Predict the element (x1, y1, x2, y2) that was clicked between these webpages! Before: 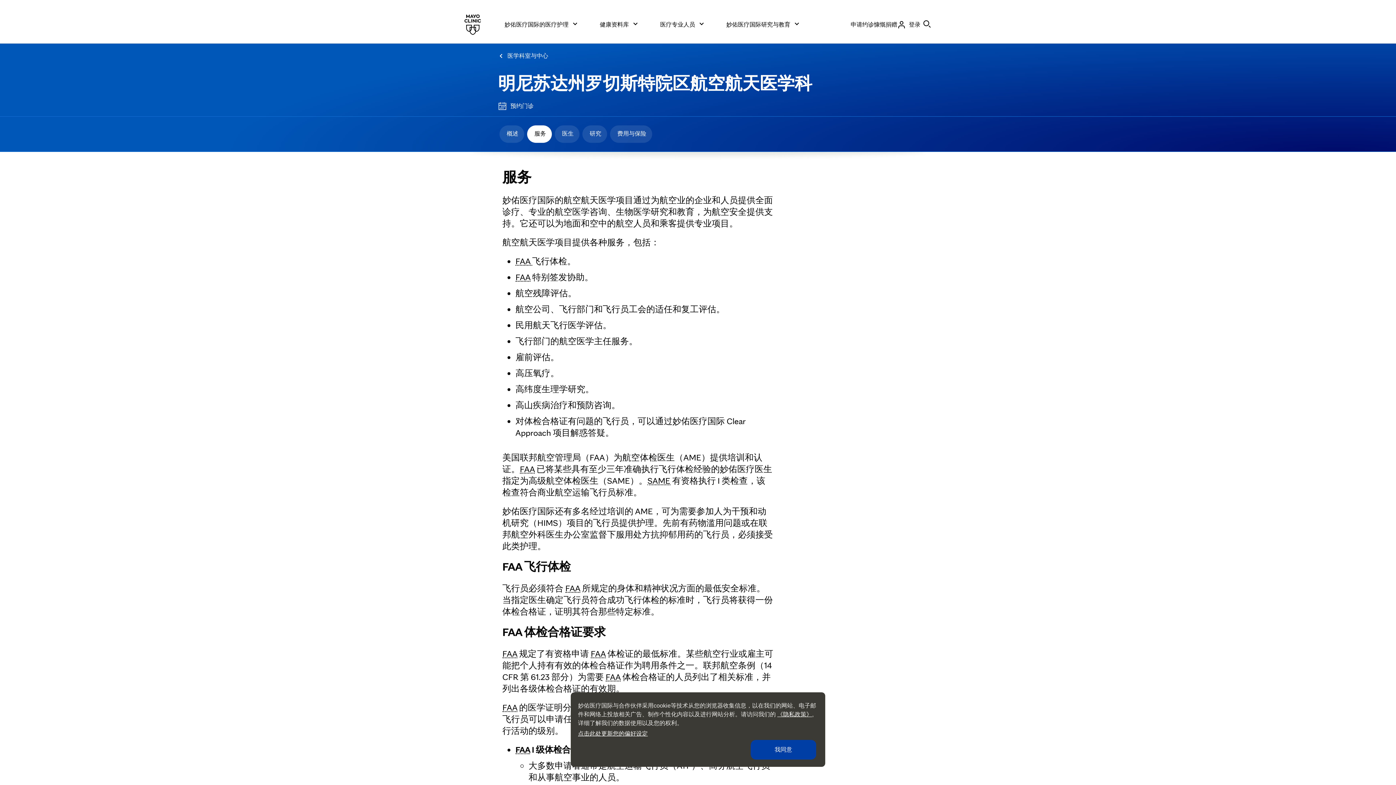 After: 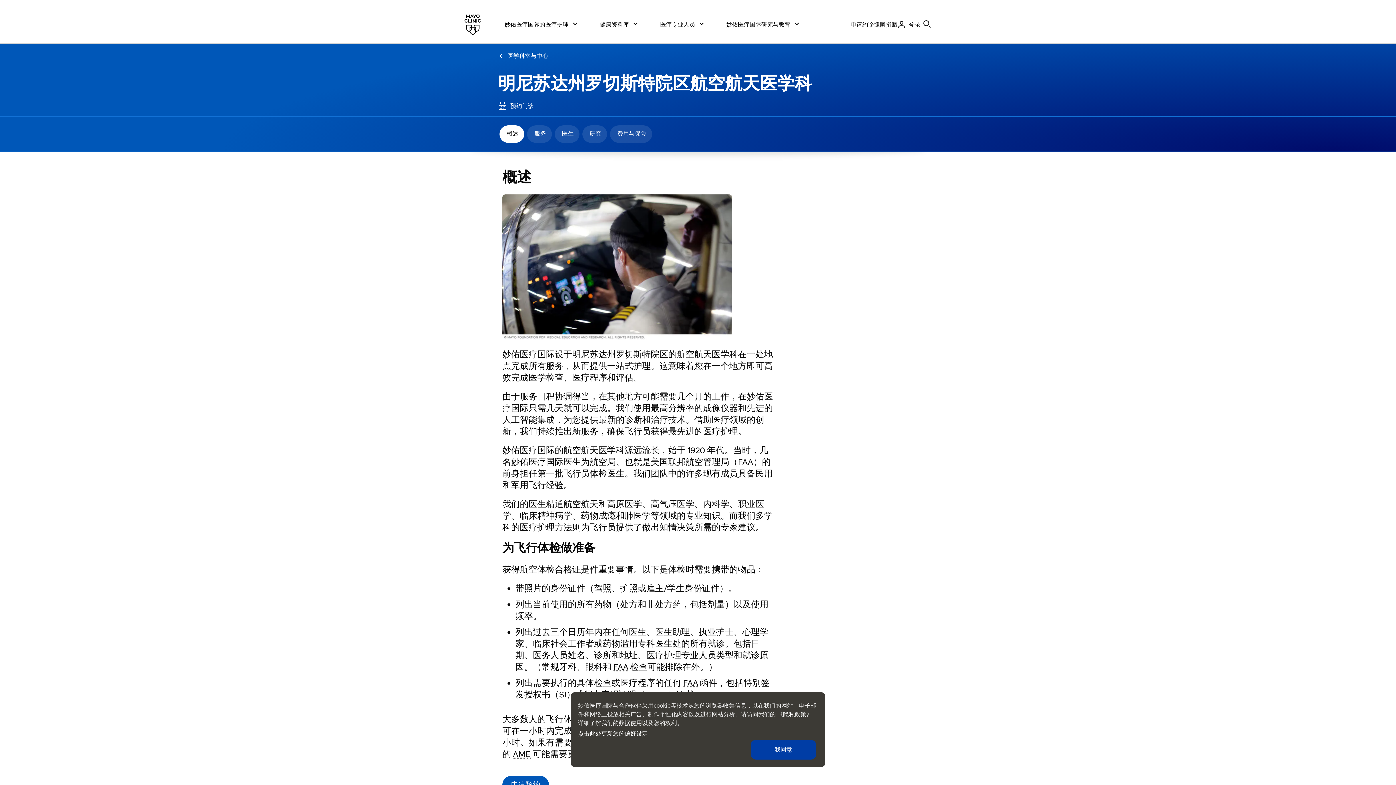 Action: bbox: (498, 73, 812, 93) label: 明尼苏达州罗切斯特院区航空航天医学科